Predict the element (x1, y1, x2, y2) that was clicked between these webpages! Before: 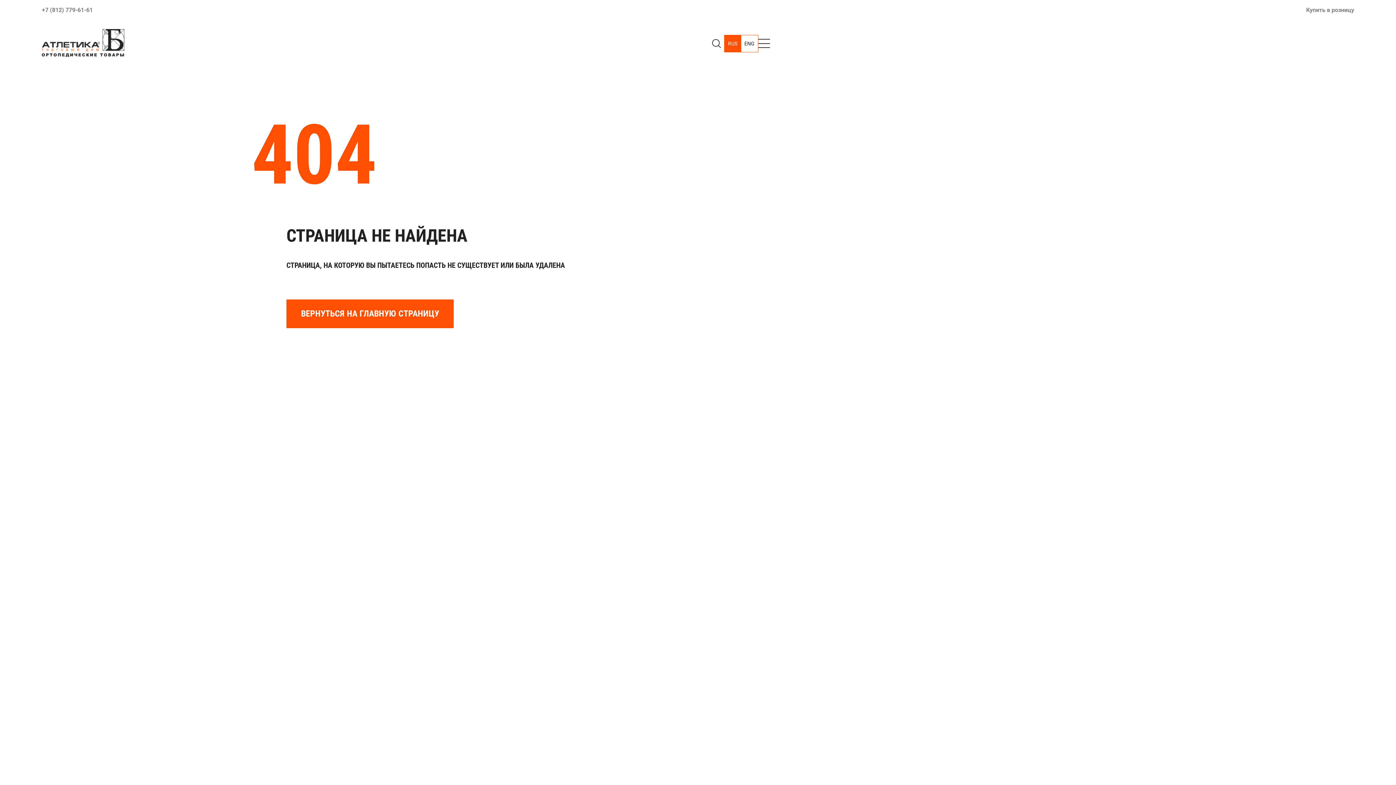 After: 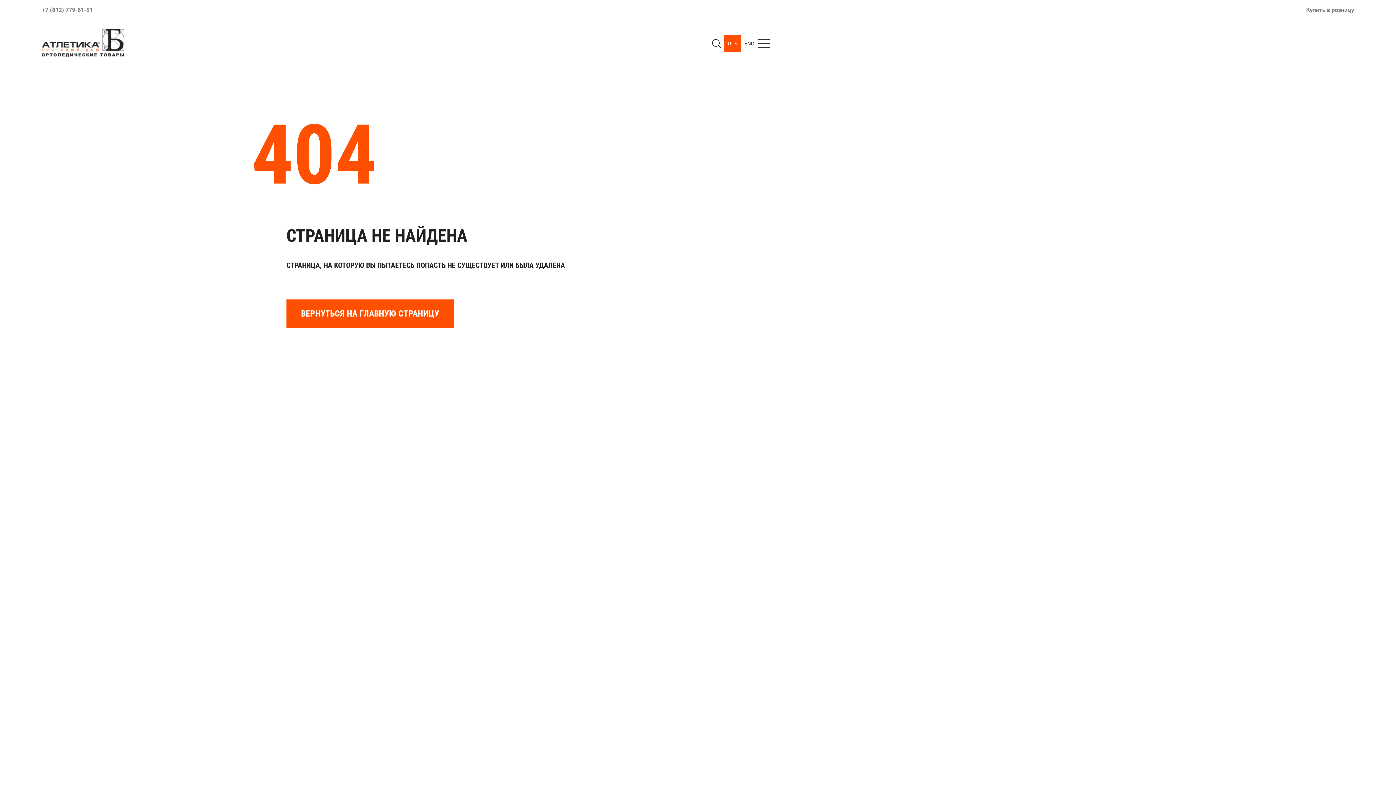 Action: label: ГЛАВНАЯ bbox: (53, 235, 82, 244)